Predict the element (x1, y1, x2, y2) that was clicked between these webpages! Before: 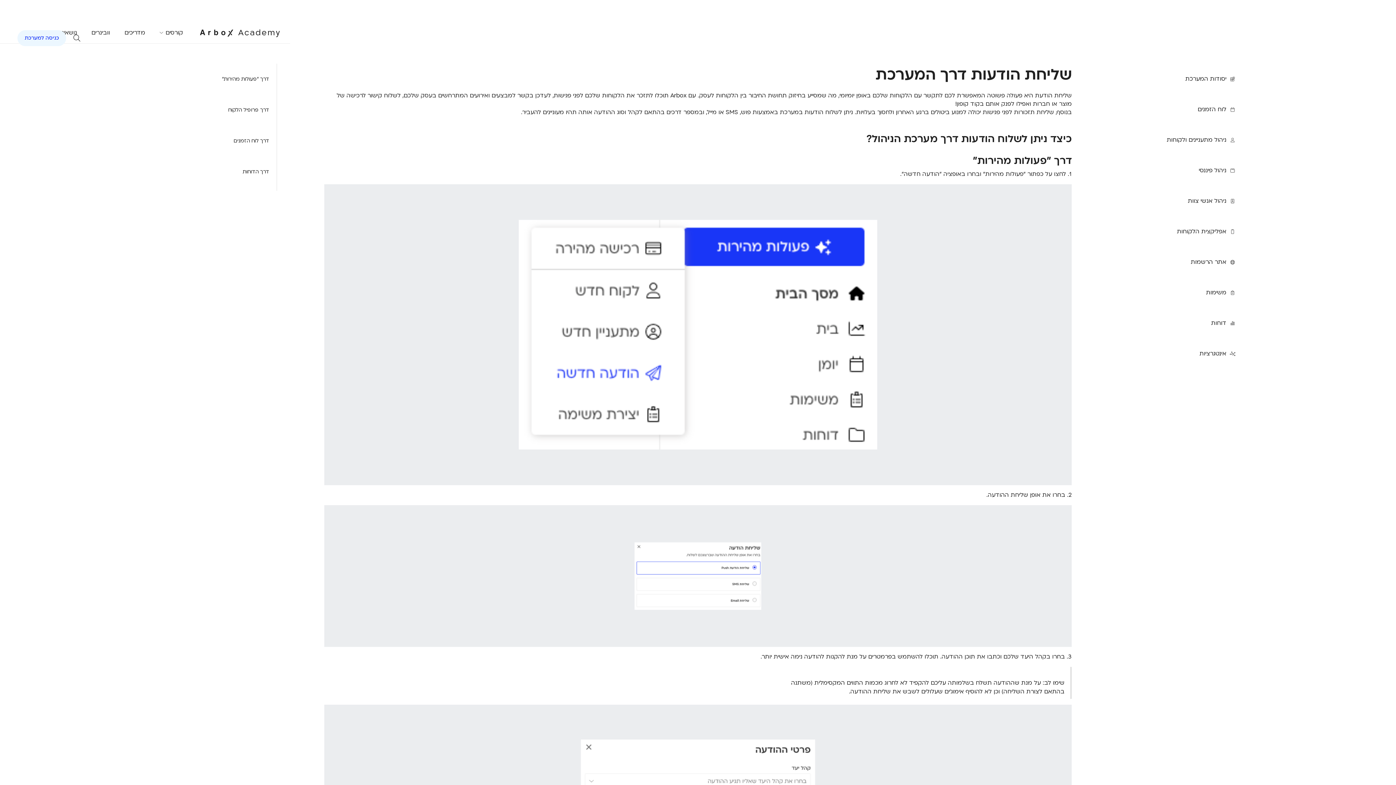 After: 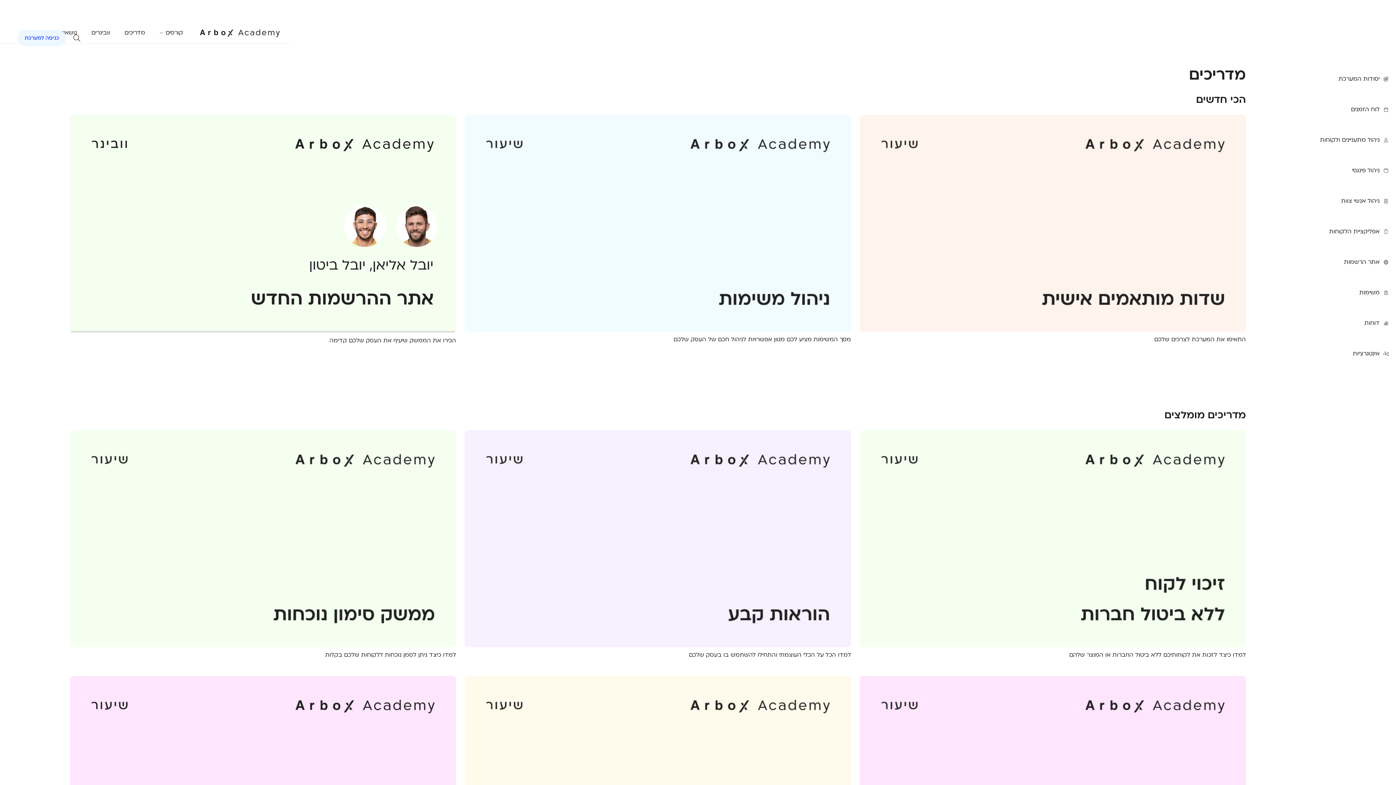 Action: label: מדריכים bbox: (124, 27, 145, 38)